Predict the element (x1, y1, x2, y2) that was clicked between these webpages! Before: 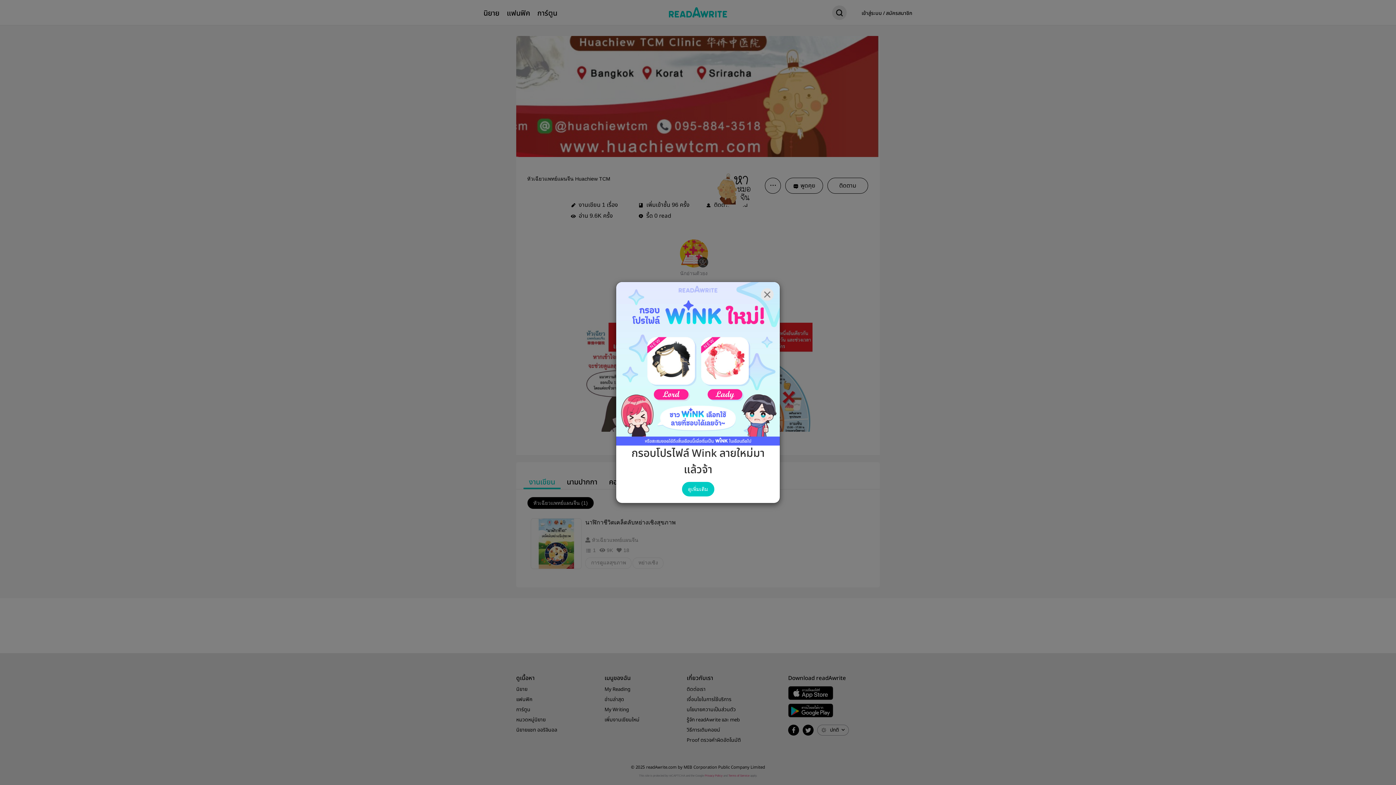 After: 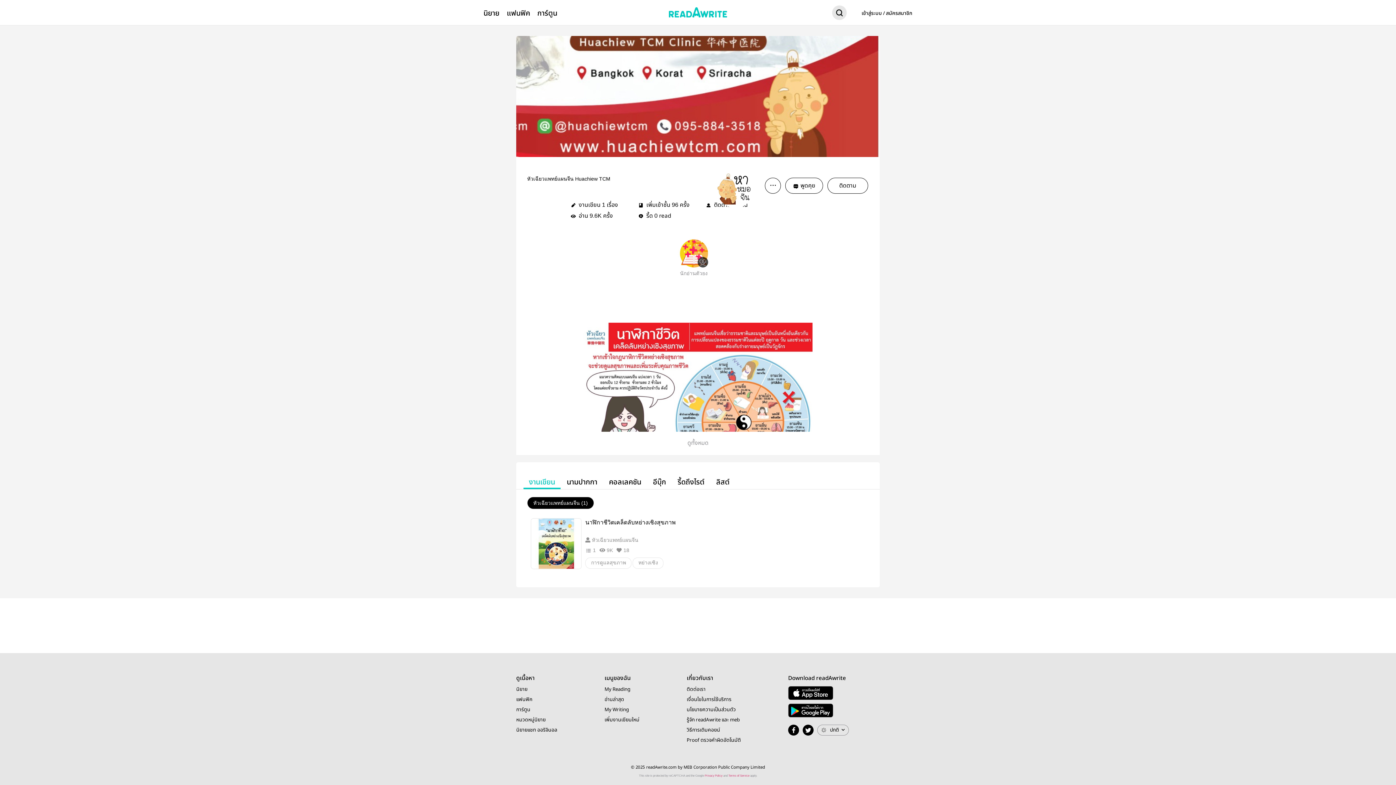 Action: label: Close bbox: (761, 288, 773, 301)